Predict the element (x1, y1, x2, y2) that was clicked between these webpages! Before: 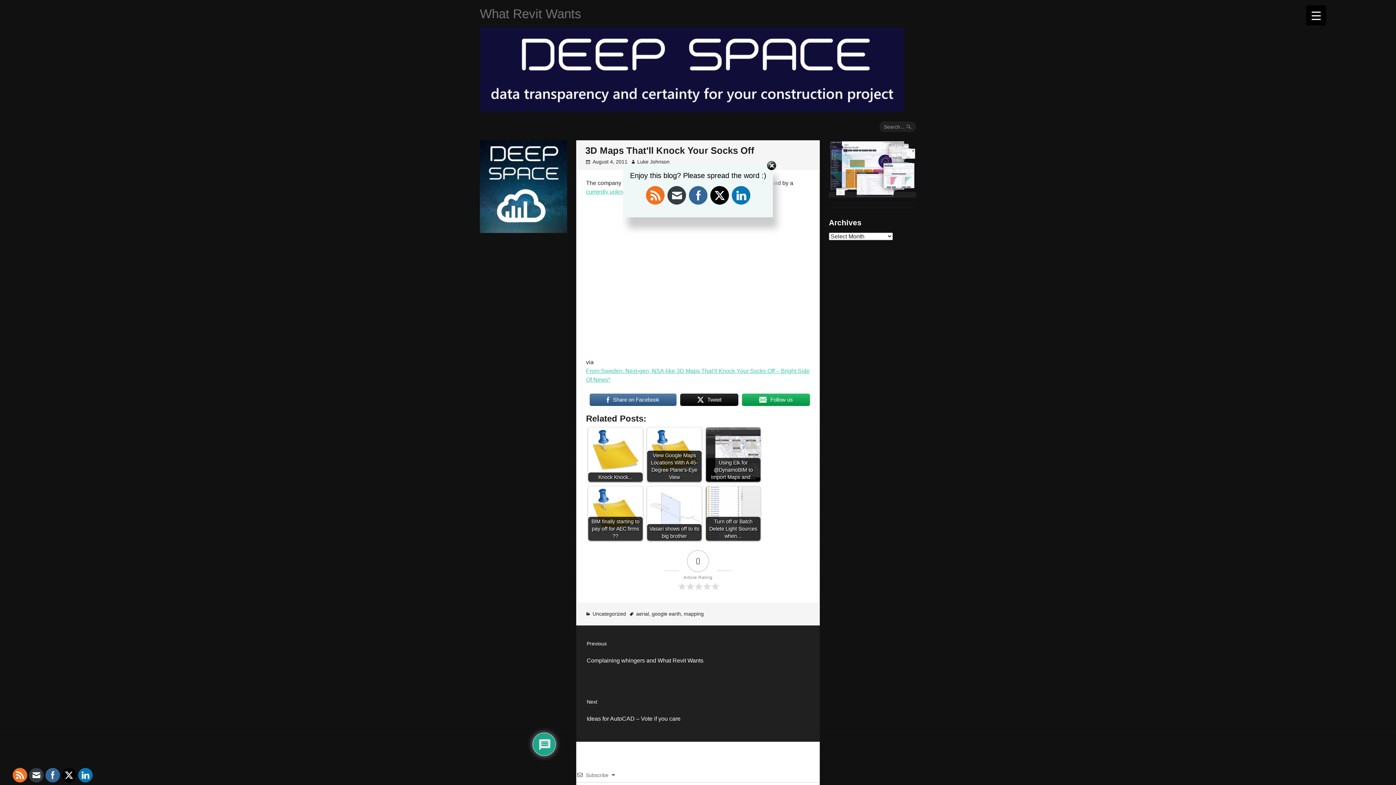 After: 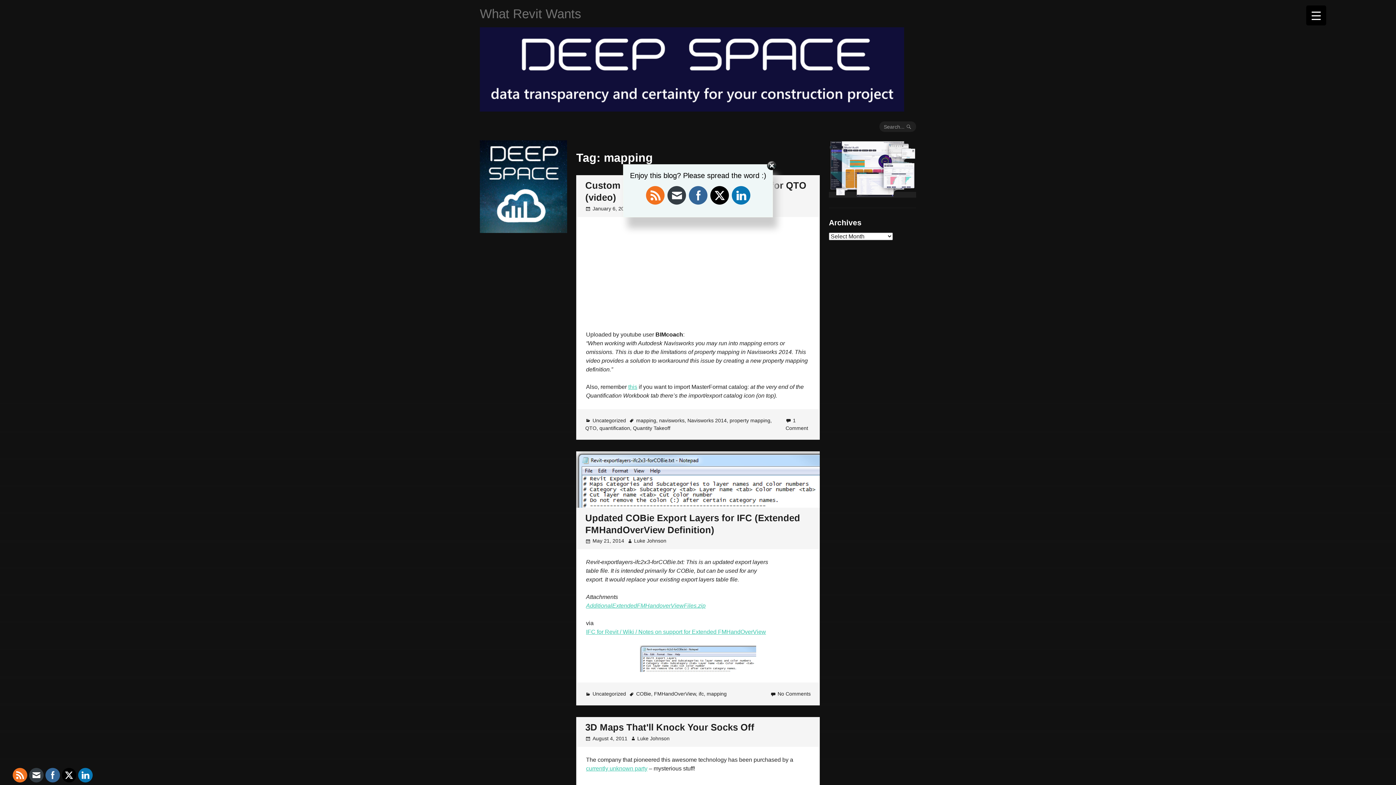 Action: label: mapping bbox: (684, 611, 704, 616)